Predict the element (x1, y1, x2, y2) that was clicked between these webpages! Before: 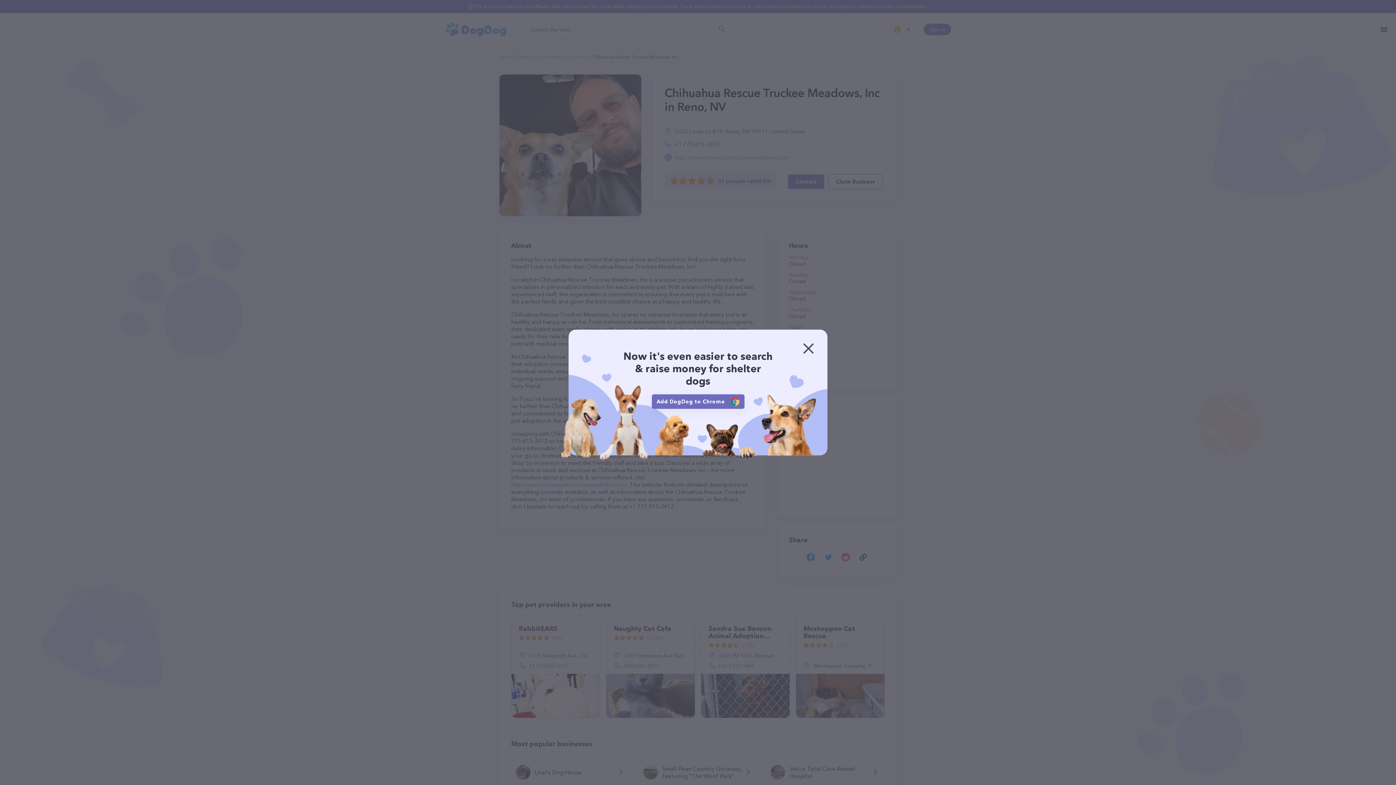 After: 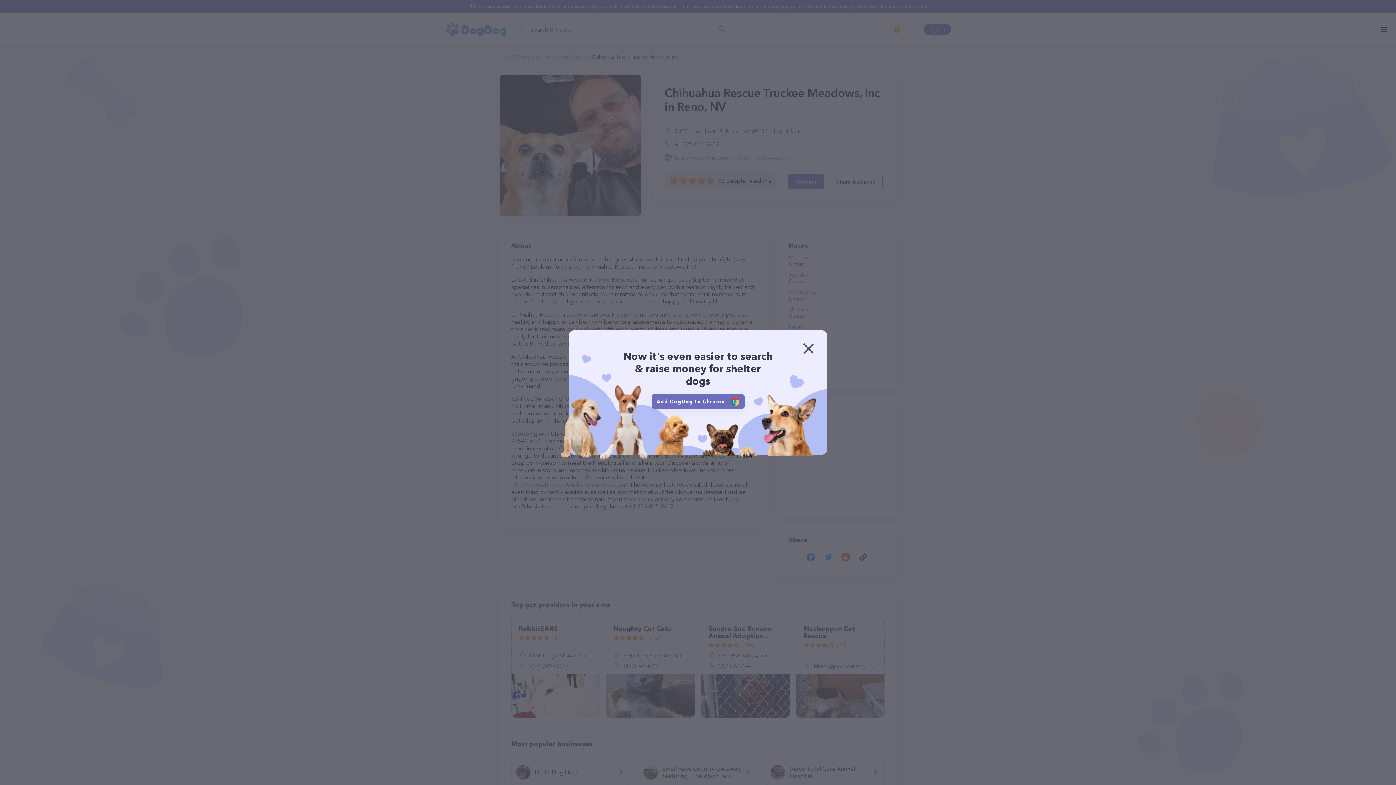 Action: label: Add DogDog to Chrome bbox: (651, 394, 744, 409)